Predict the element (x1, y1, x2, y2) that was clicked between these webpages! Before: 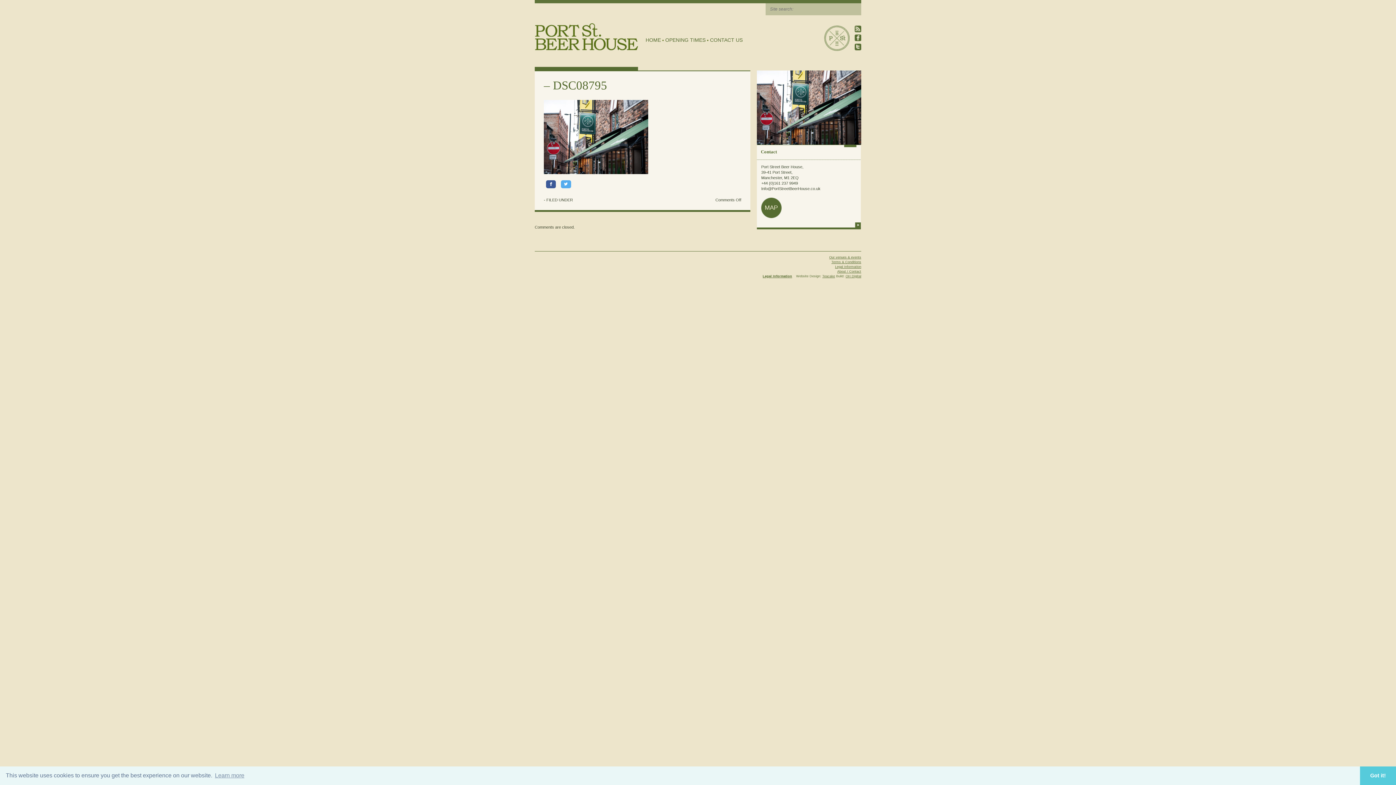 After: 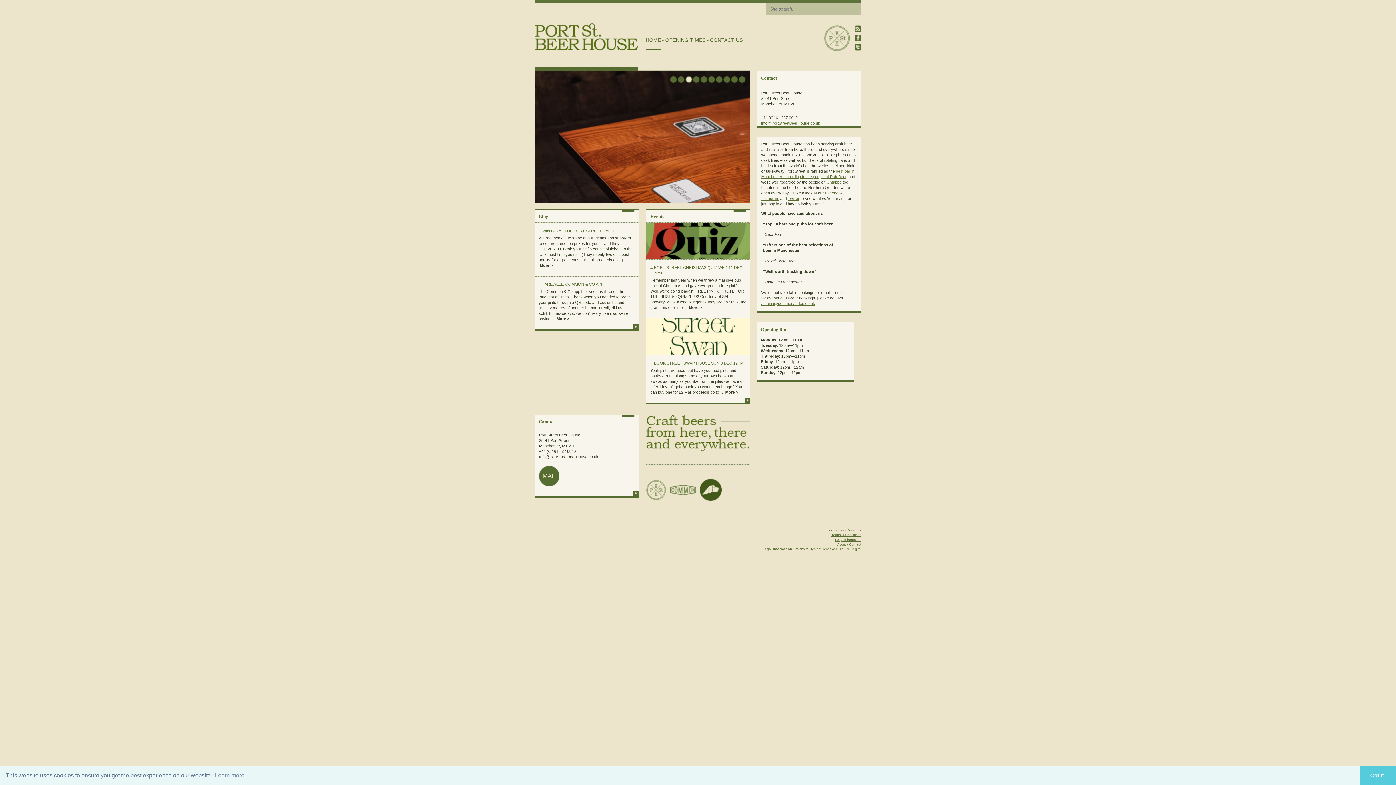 Action: bbox: (535, 23, 638, 50) label: Port Street Beer House | Northern Quarter beer house, pub, drinking hole